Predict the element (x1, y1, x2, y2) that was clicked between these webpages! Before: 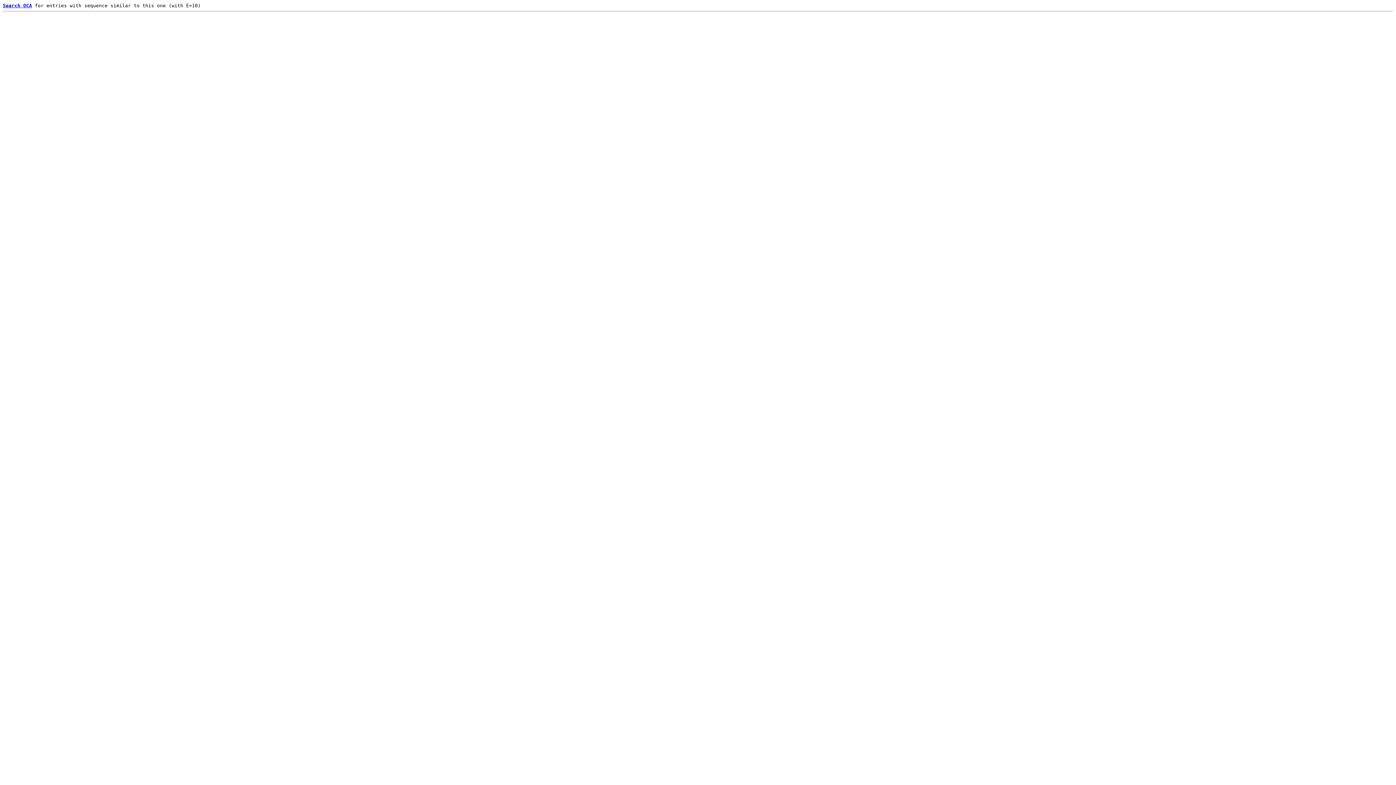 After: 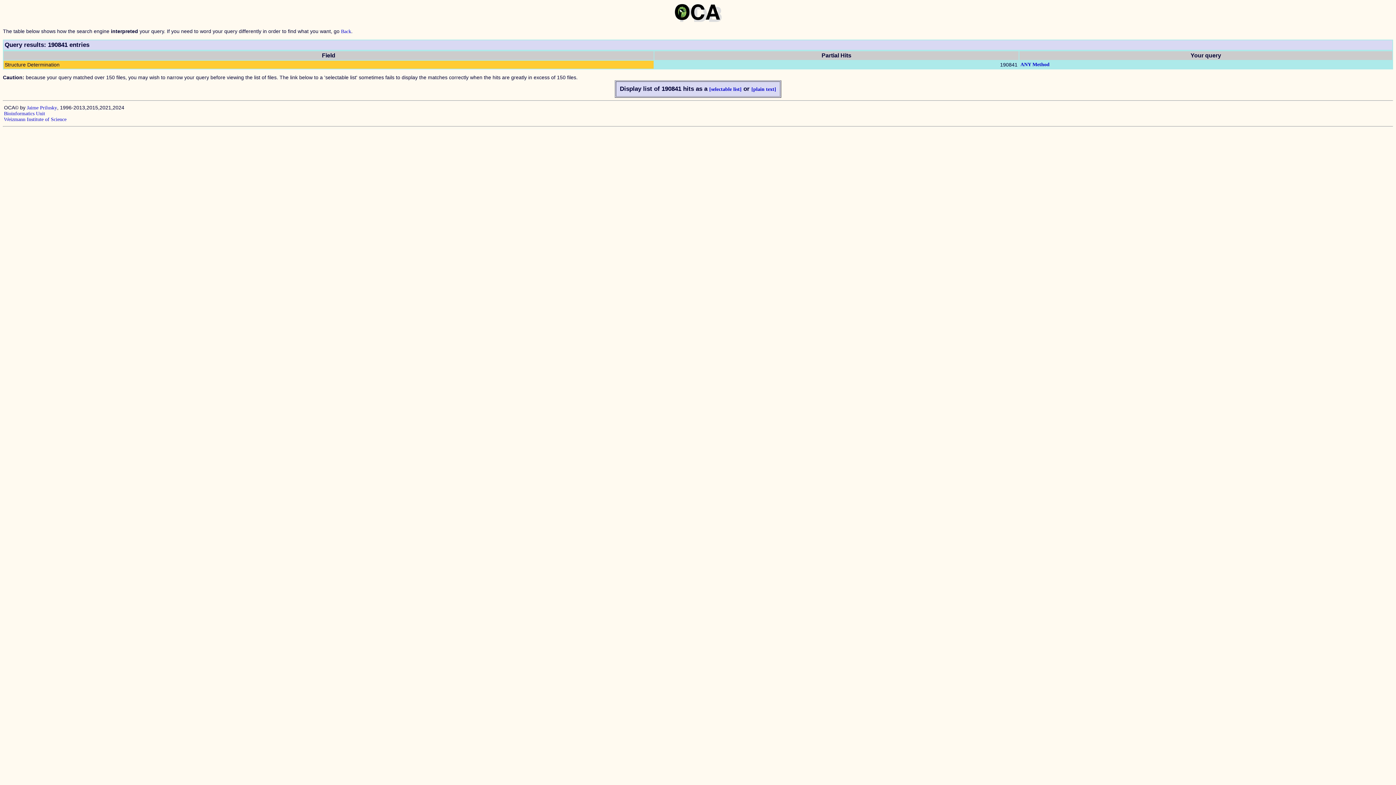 Action: bbox: (2, 2, 32, 8) label: Search OCA